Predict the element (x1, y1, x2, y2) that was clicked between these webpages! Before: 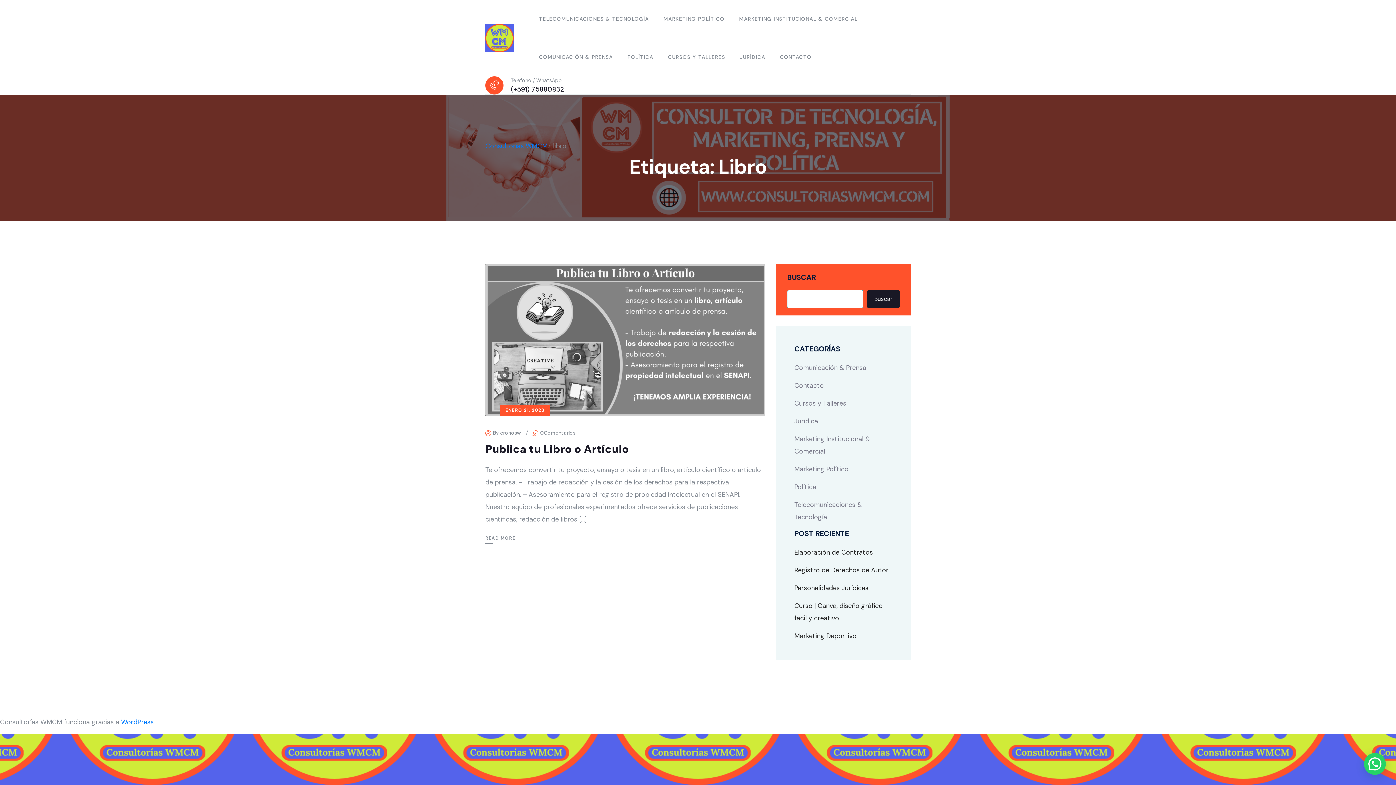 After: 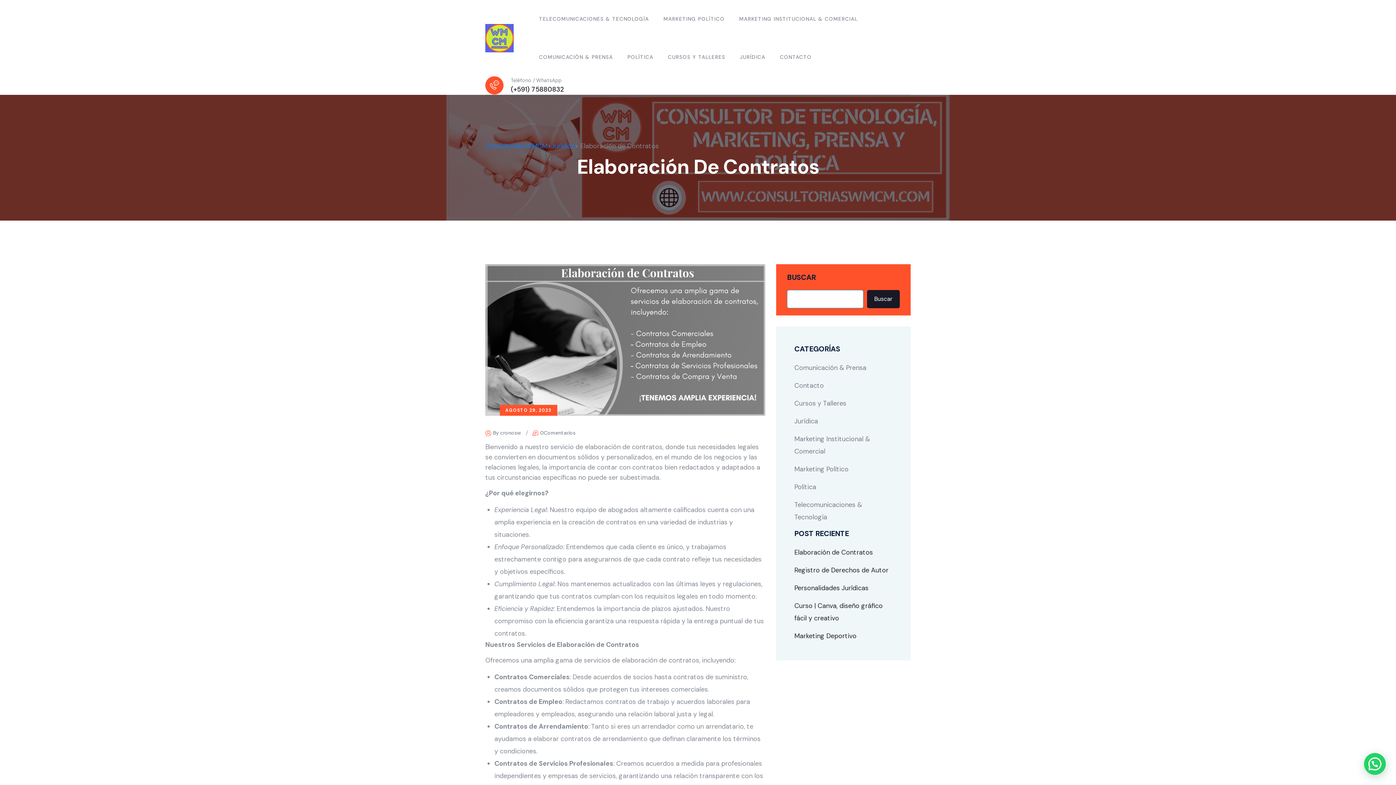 Action: bbox: (794, 548, 873, 557) label: Elaboración de Contratos